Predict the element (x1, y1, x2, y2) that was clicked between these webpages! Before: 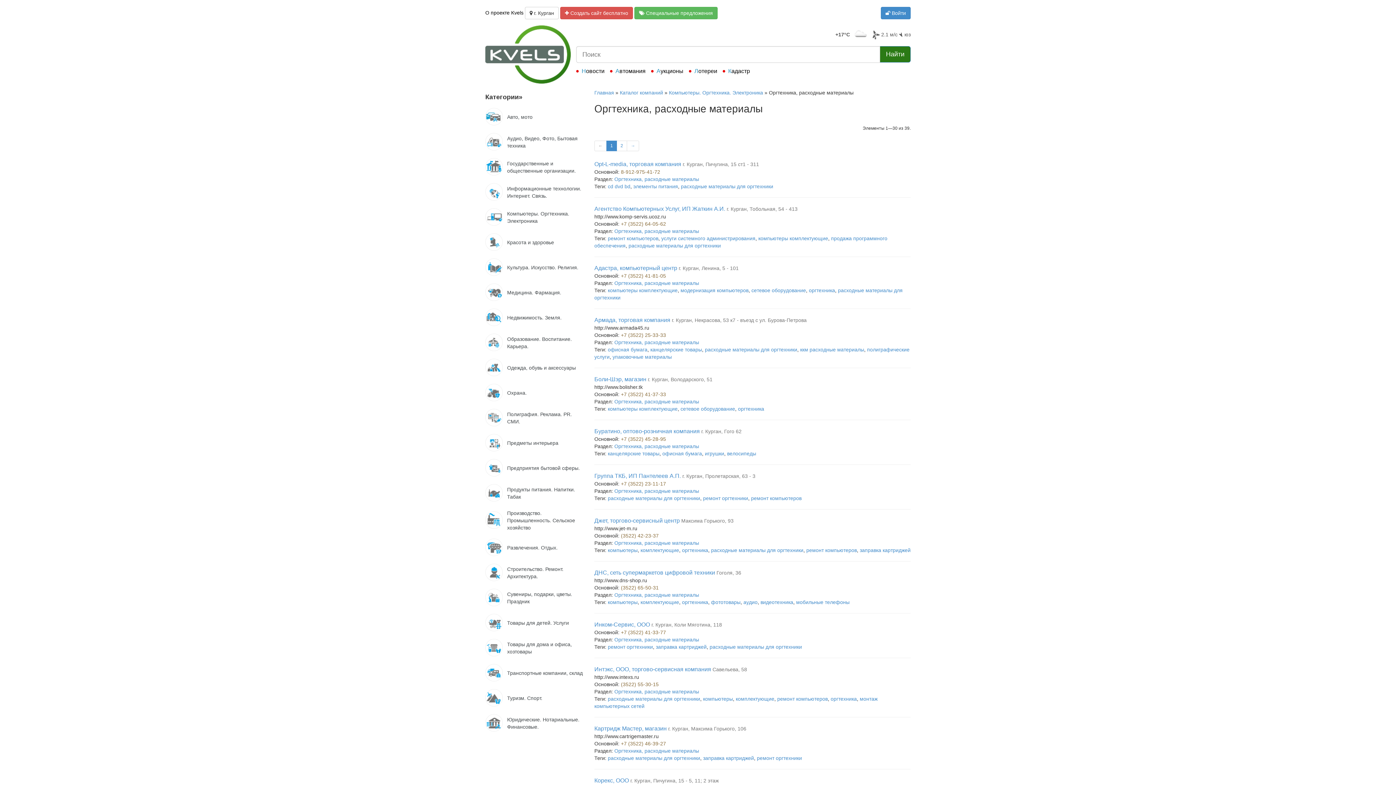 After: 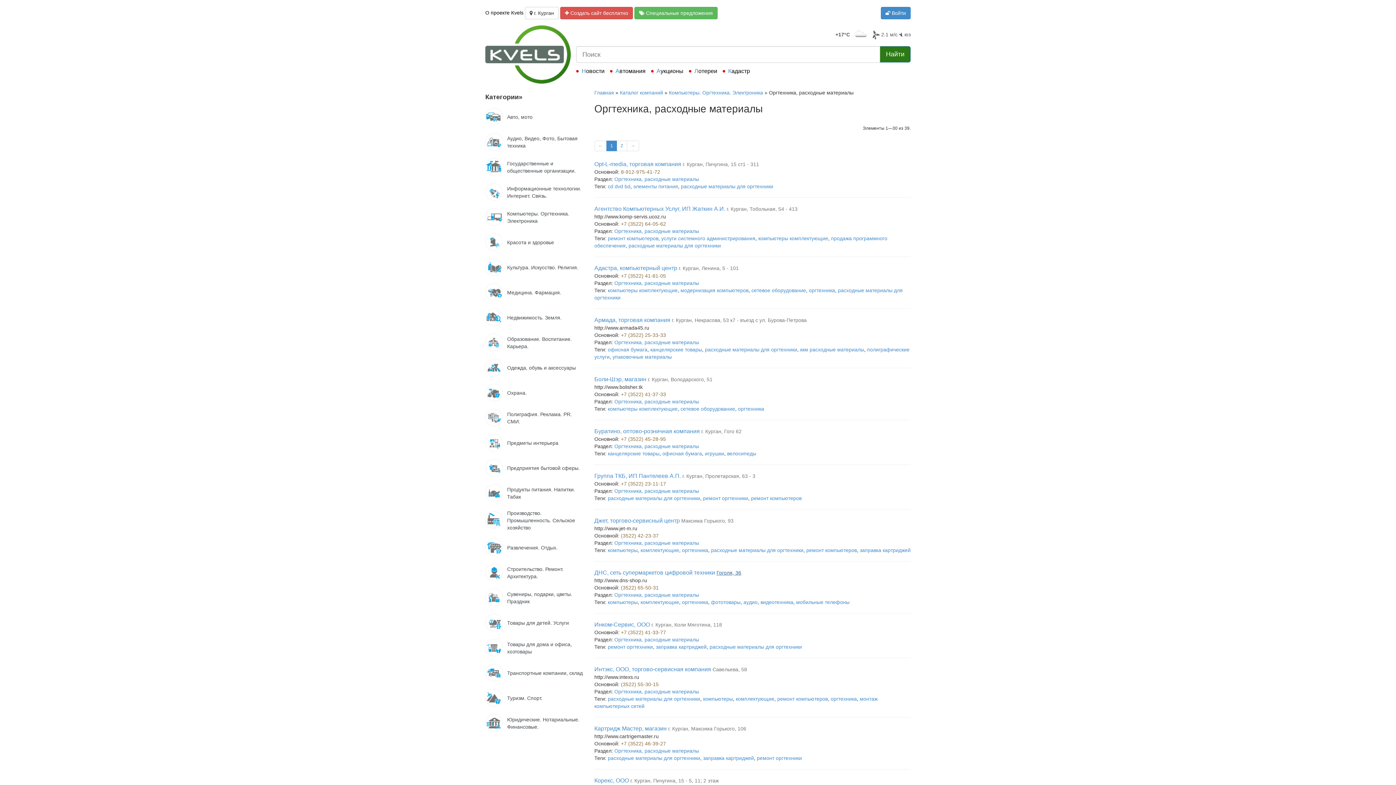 Action: label: Гоголя, 36 bbox: (716, 570, 741, 576)